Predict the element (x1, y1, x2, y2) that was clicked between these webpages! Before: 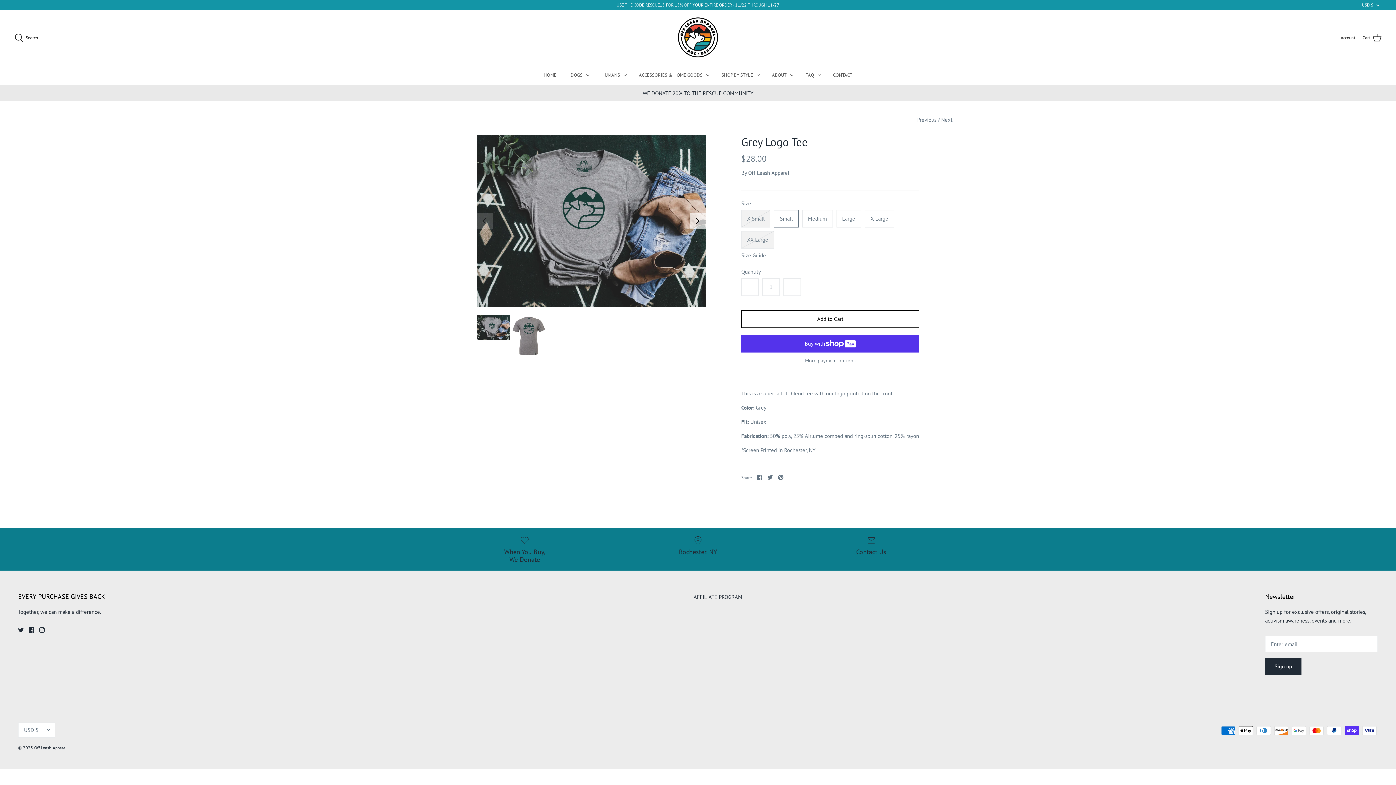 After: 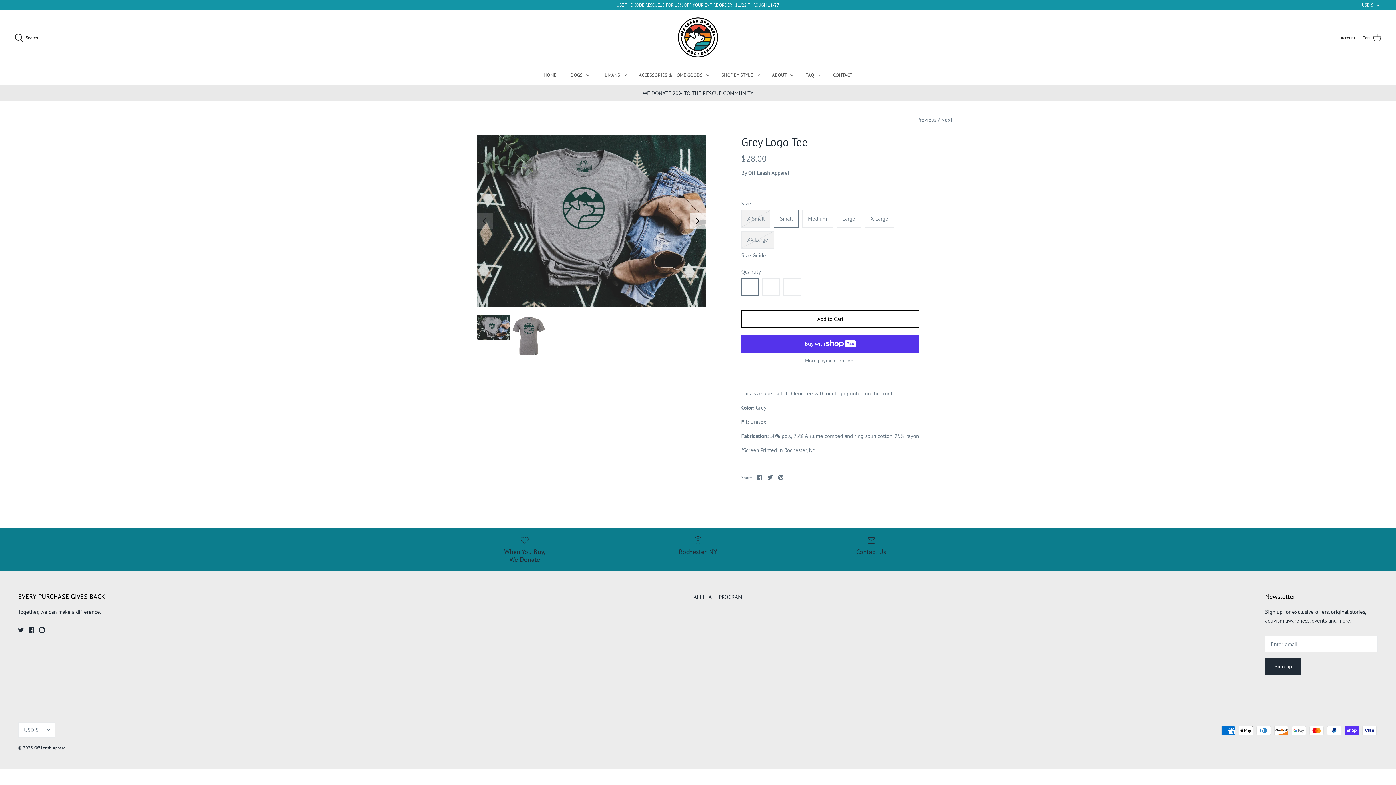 Action: bbox: (741, 278, 758, 295)